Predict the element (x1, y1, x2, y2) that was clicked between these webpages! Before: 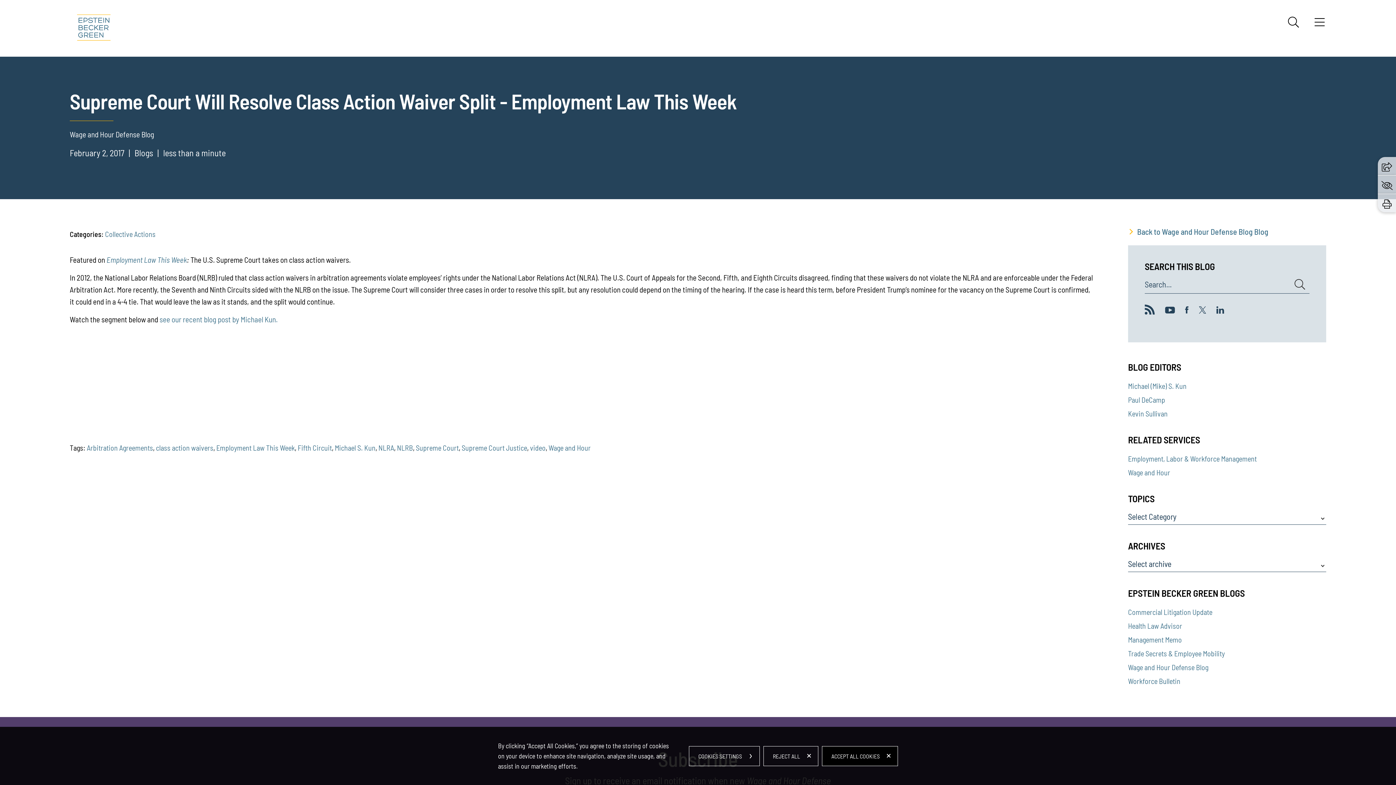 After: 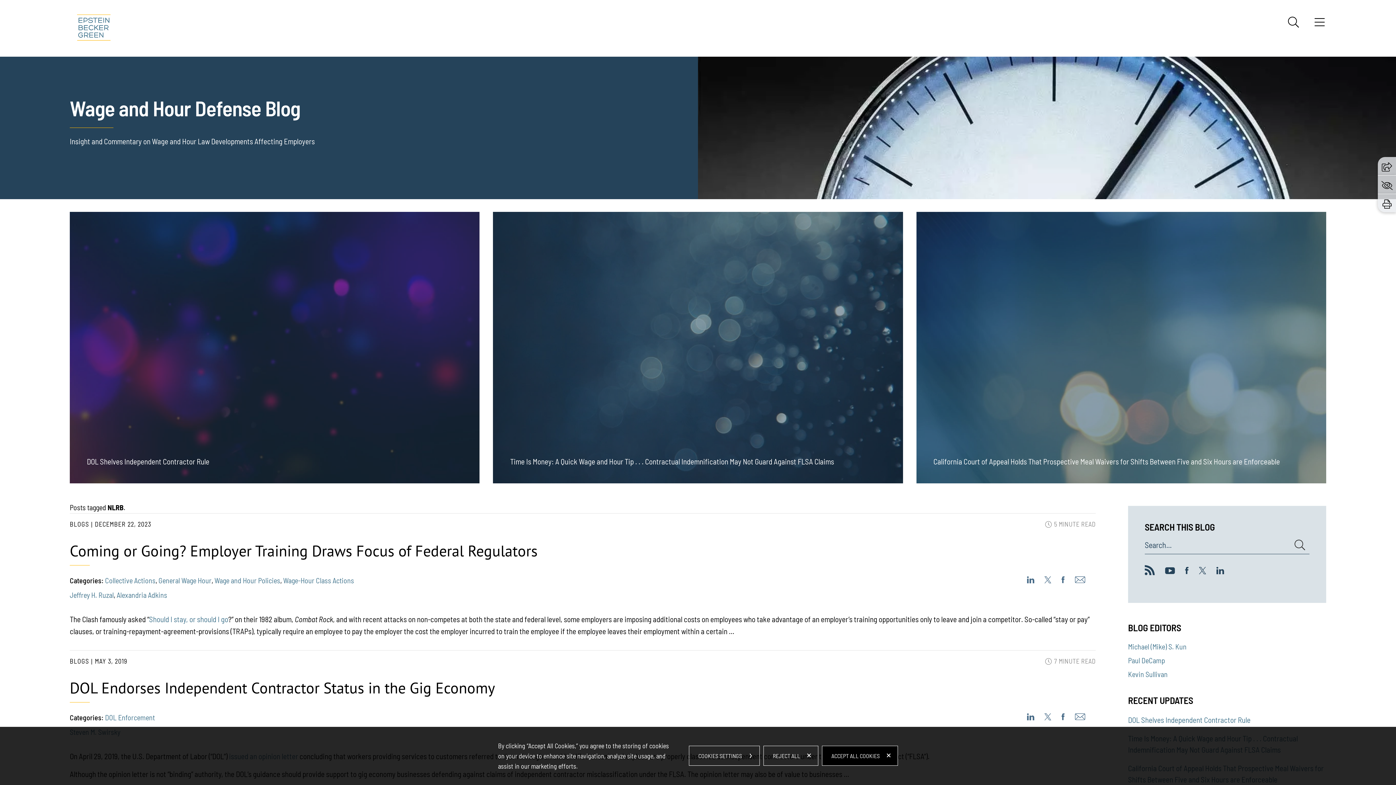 Action: bbox: (397, 443, 413, 452) label: NLRB